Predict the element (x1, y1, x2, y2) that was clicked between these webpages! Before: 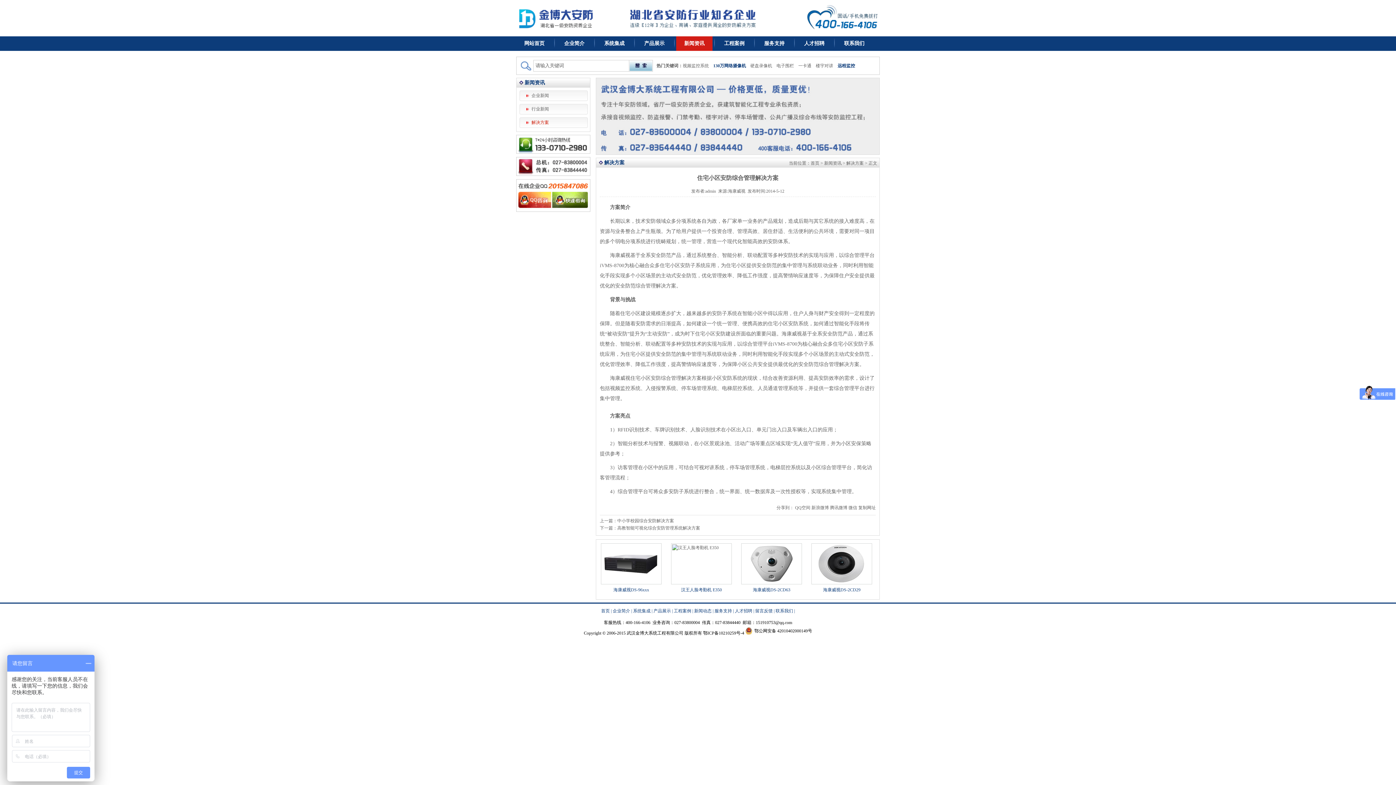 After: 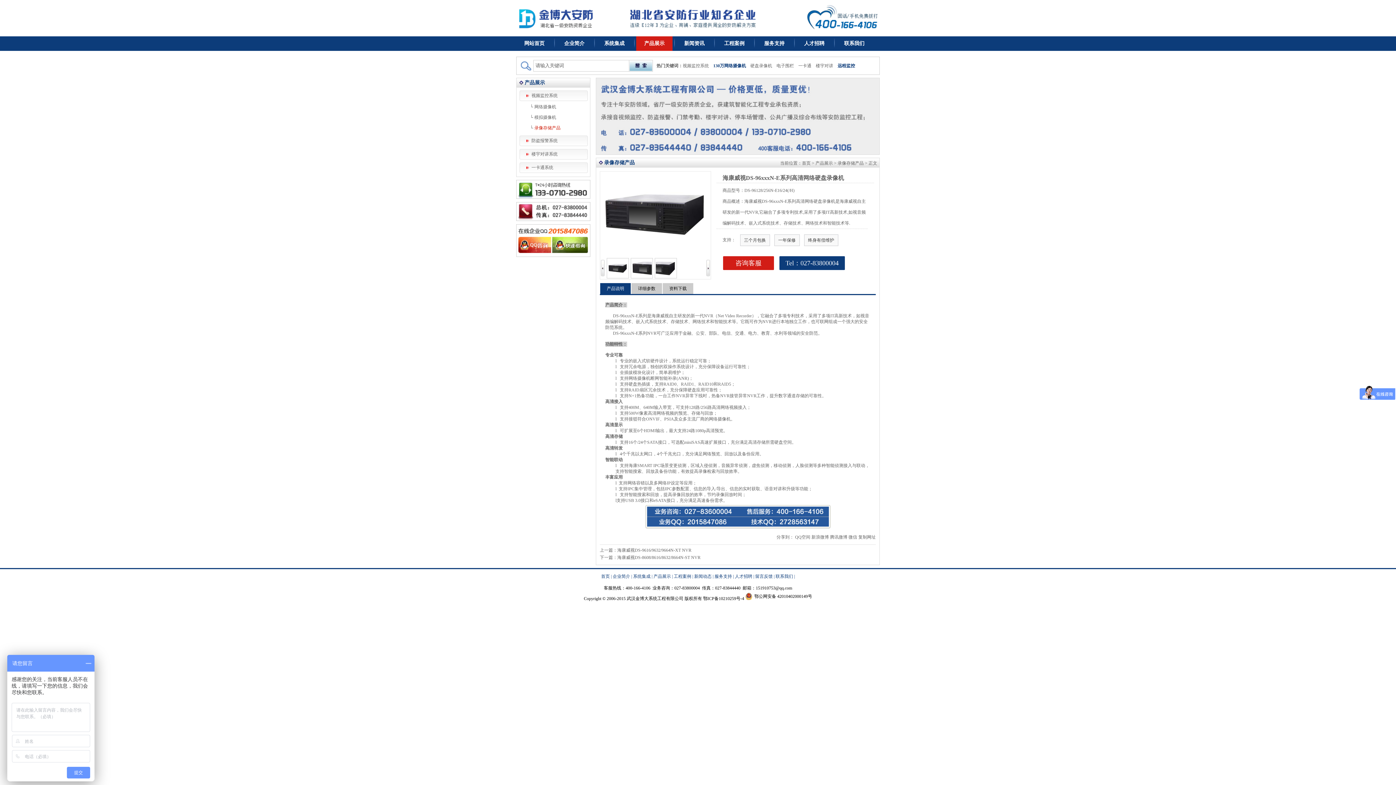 Action: bbox: (602, 579, 660, 584)